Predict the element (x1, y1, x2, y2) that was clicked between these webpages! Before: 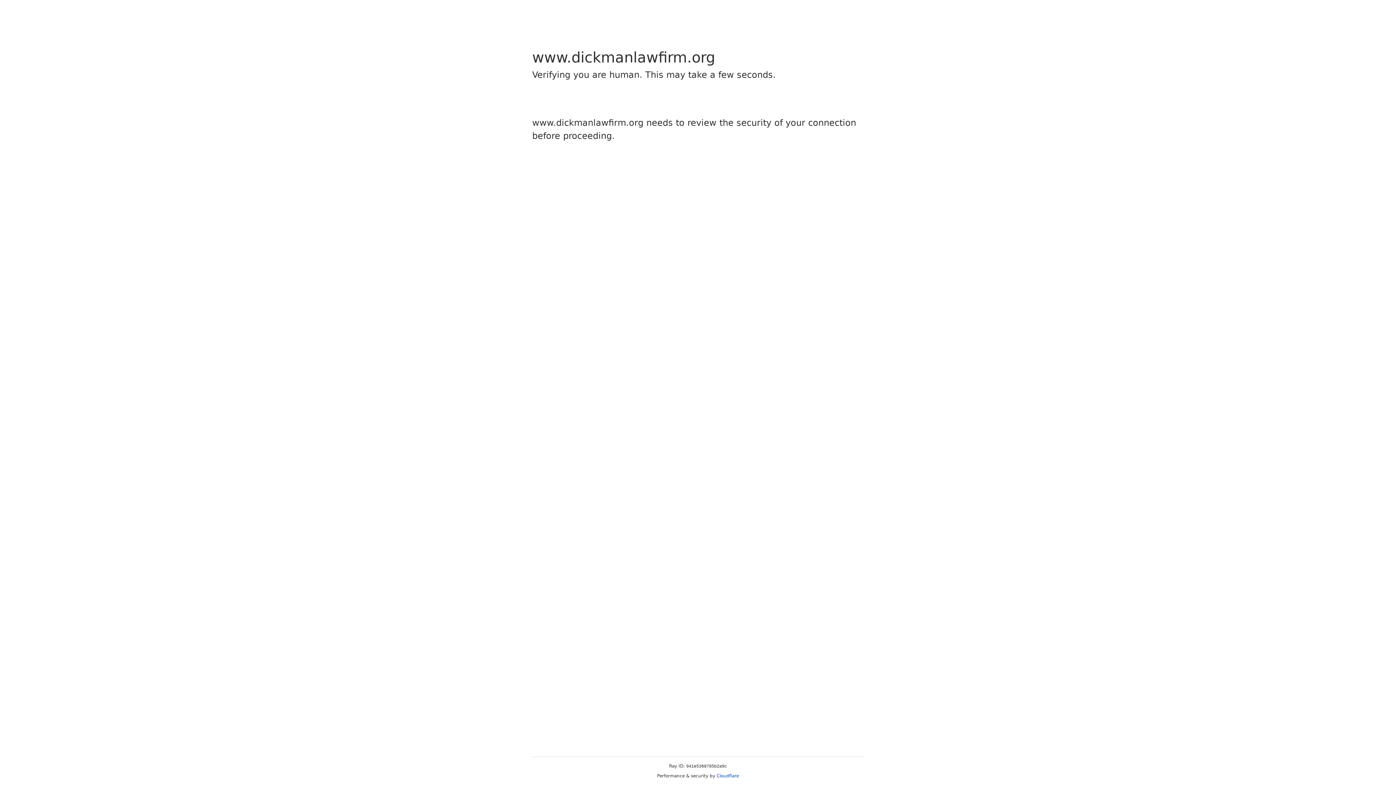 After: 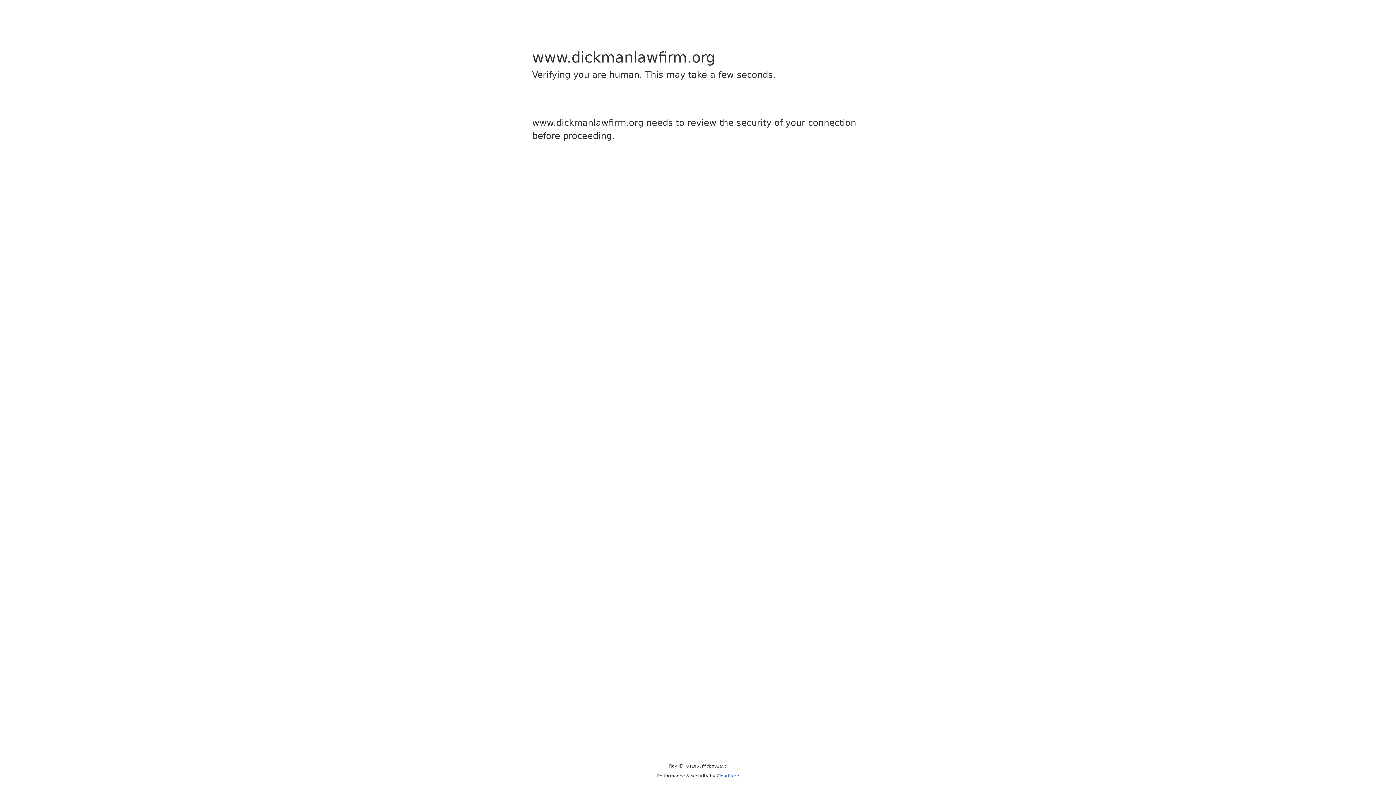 Action: bbox: (716, 773, 739, 778) label: Cloudflare